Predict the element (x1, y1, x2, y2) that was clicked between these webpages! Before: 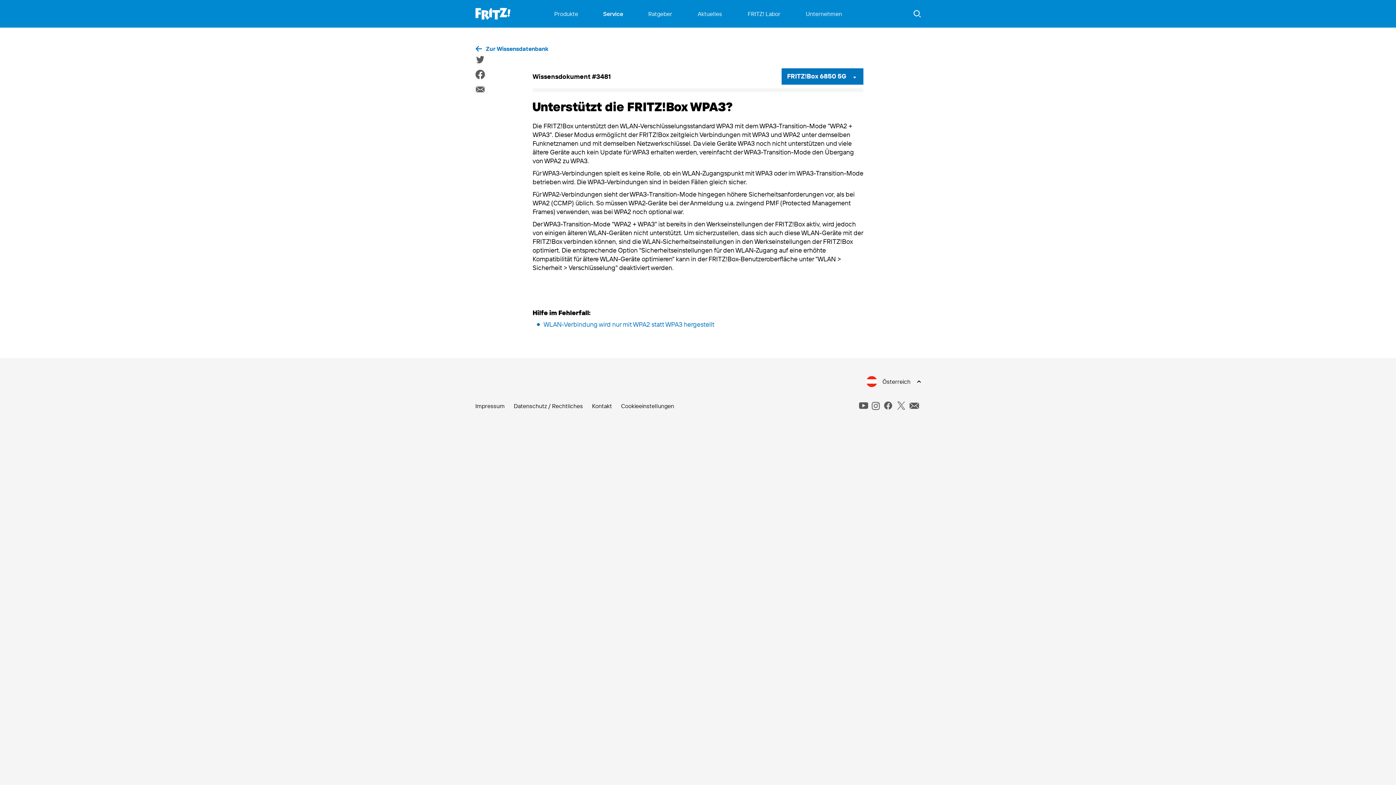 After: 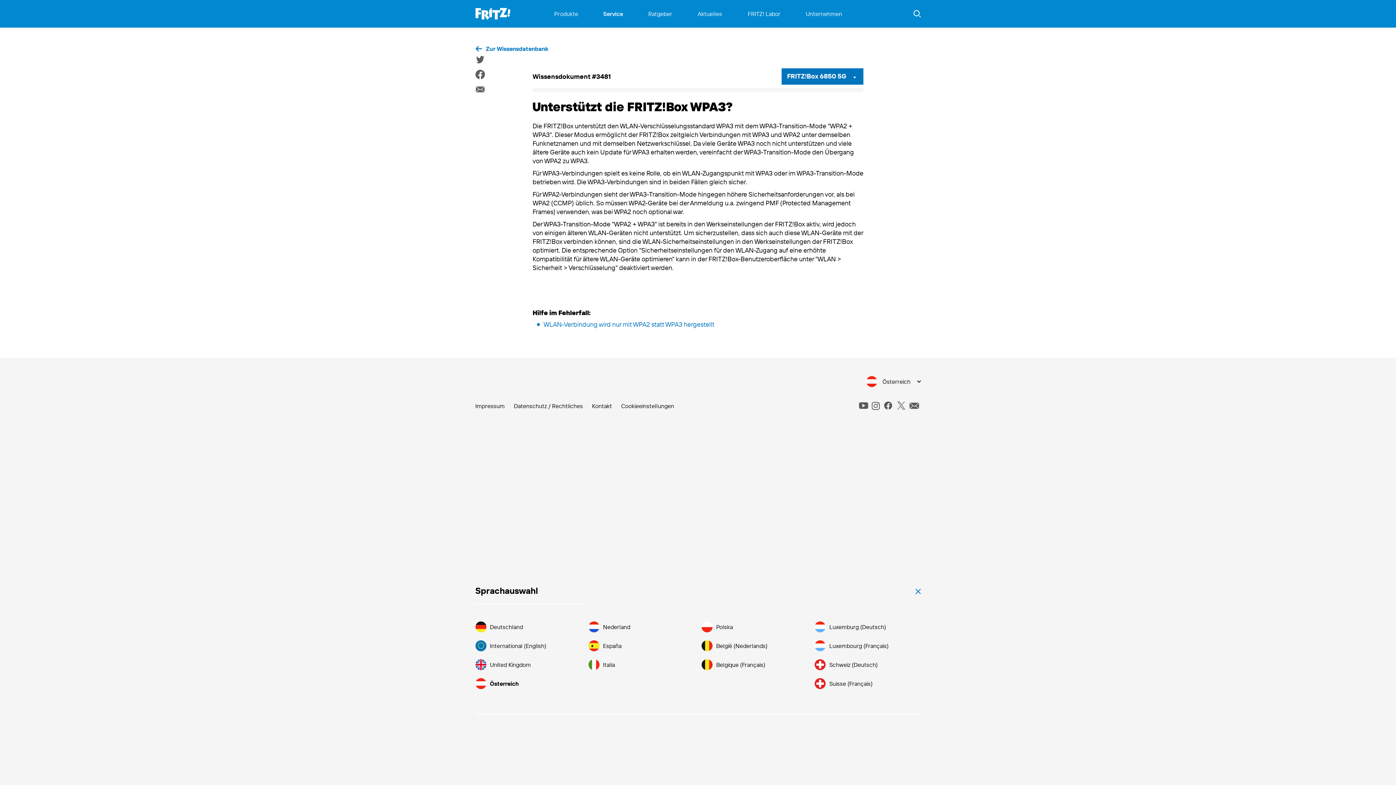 Action: label: Österreich bbox: (866, 376, 920, 387)